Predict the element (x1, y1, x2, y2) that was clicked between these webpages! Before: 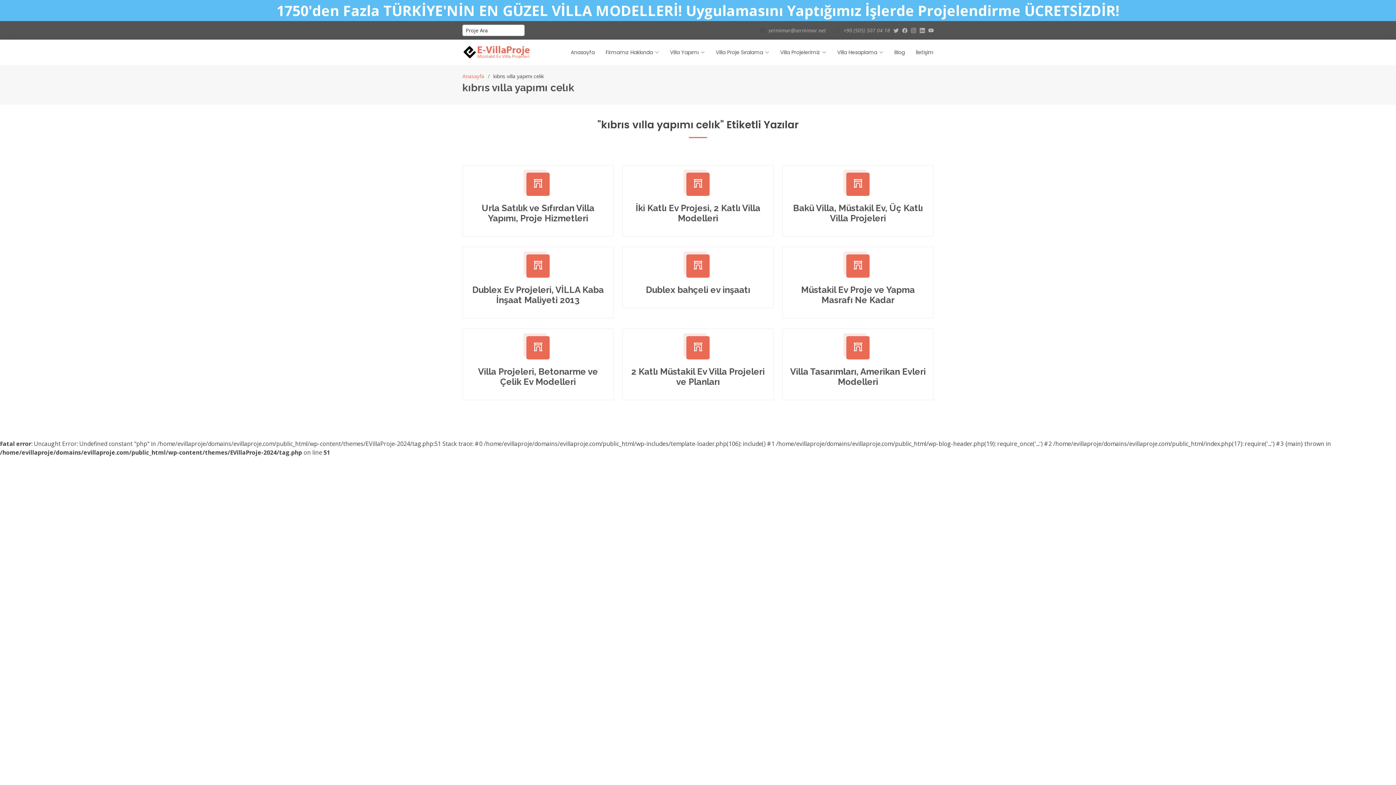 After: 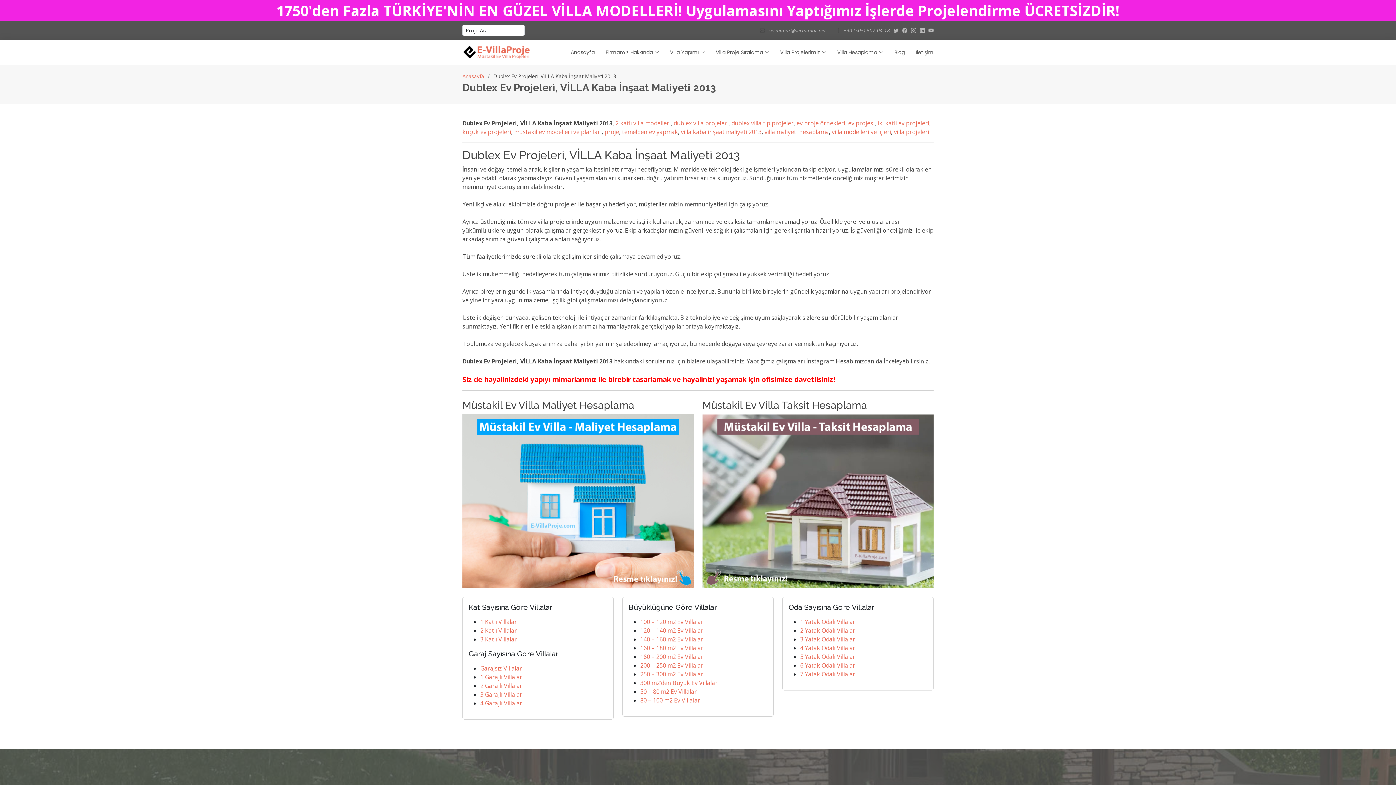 Action: label: Dublex Ev Projeleri, VİLLA Kaba İnşaat Maliyeti 2013 bbox: (472, 284, 604, 305)